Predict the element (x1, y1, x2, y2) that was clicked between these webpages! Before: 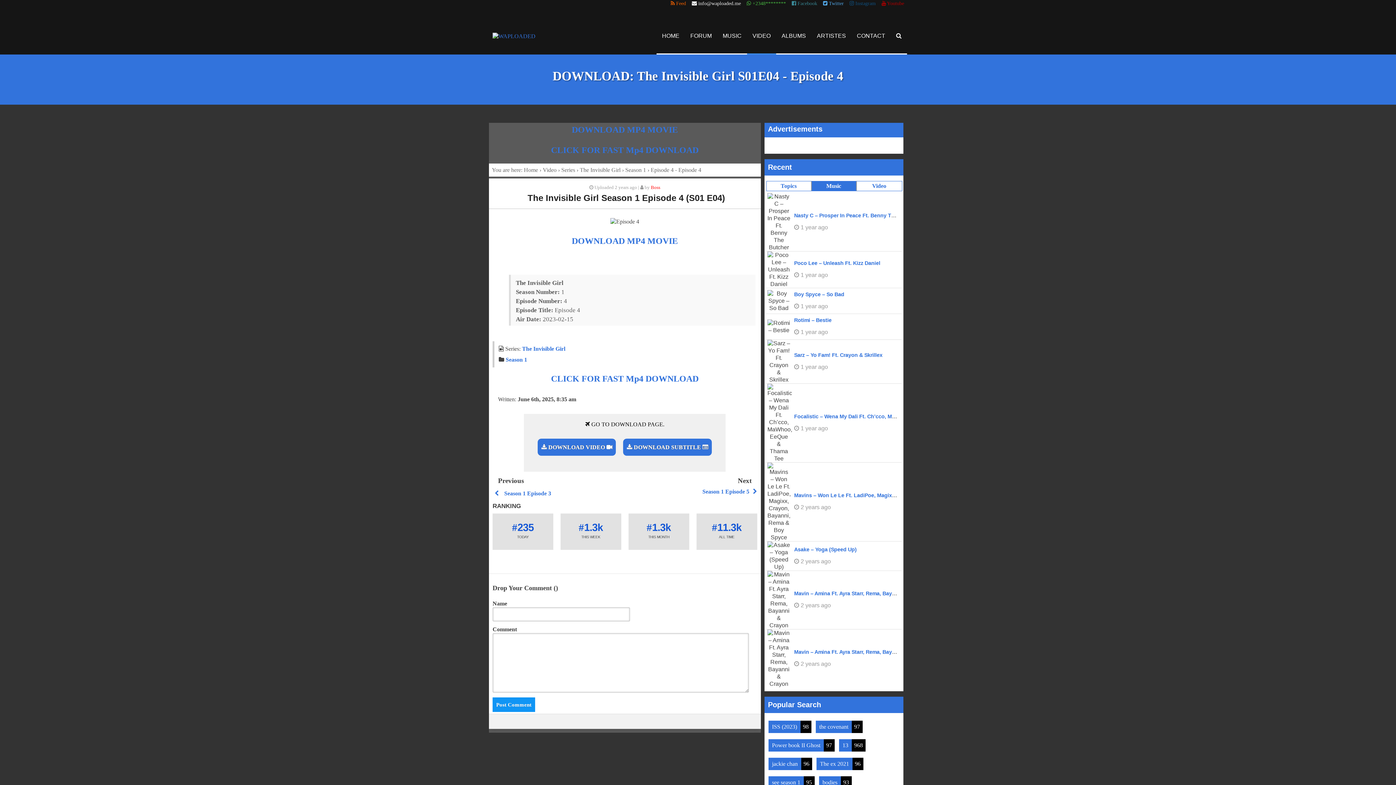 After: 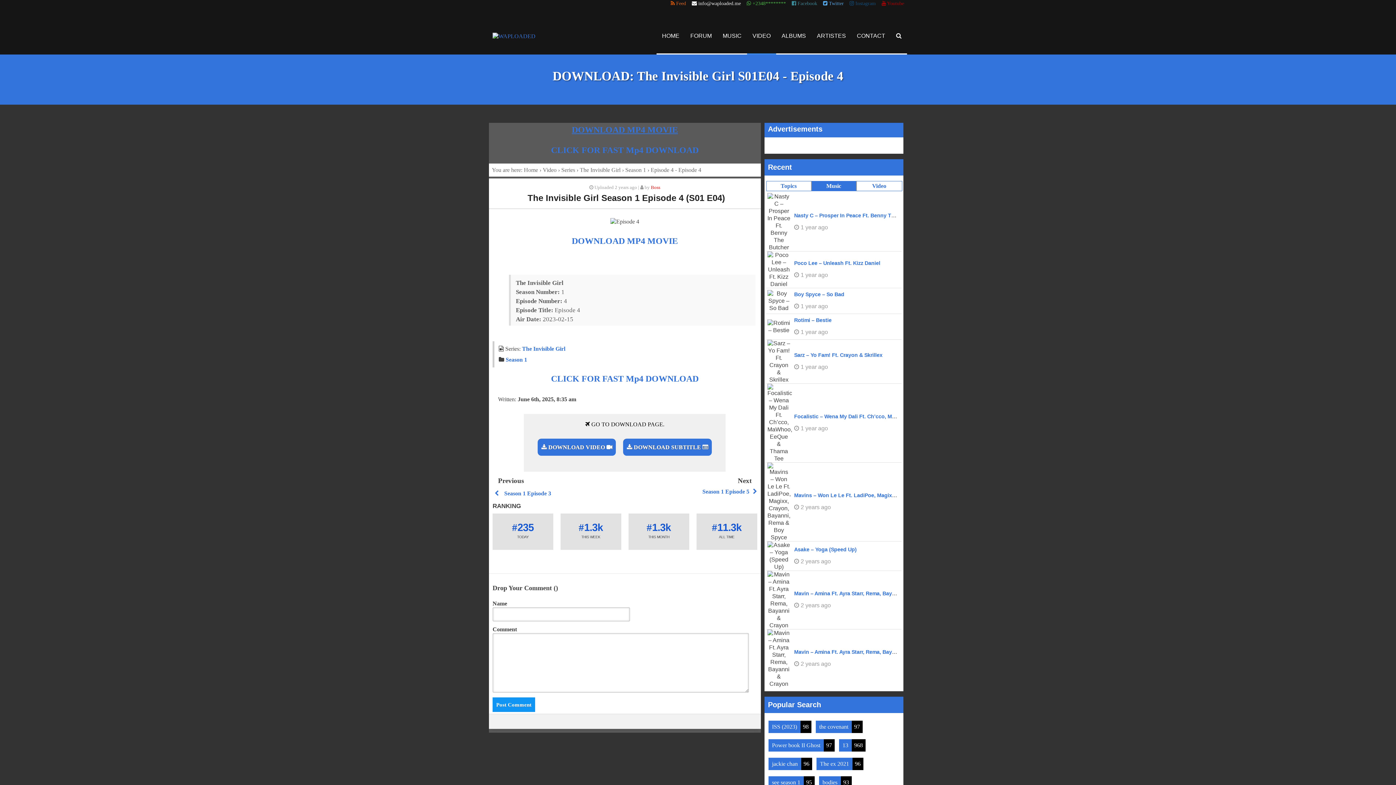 Action: label: DOWNLOAD MP4 MOVIE bbox: (571, 125, 678, 134)